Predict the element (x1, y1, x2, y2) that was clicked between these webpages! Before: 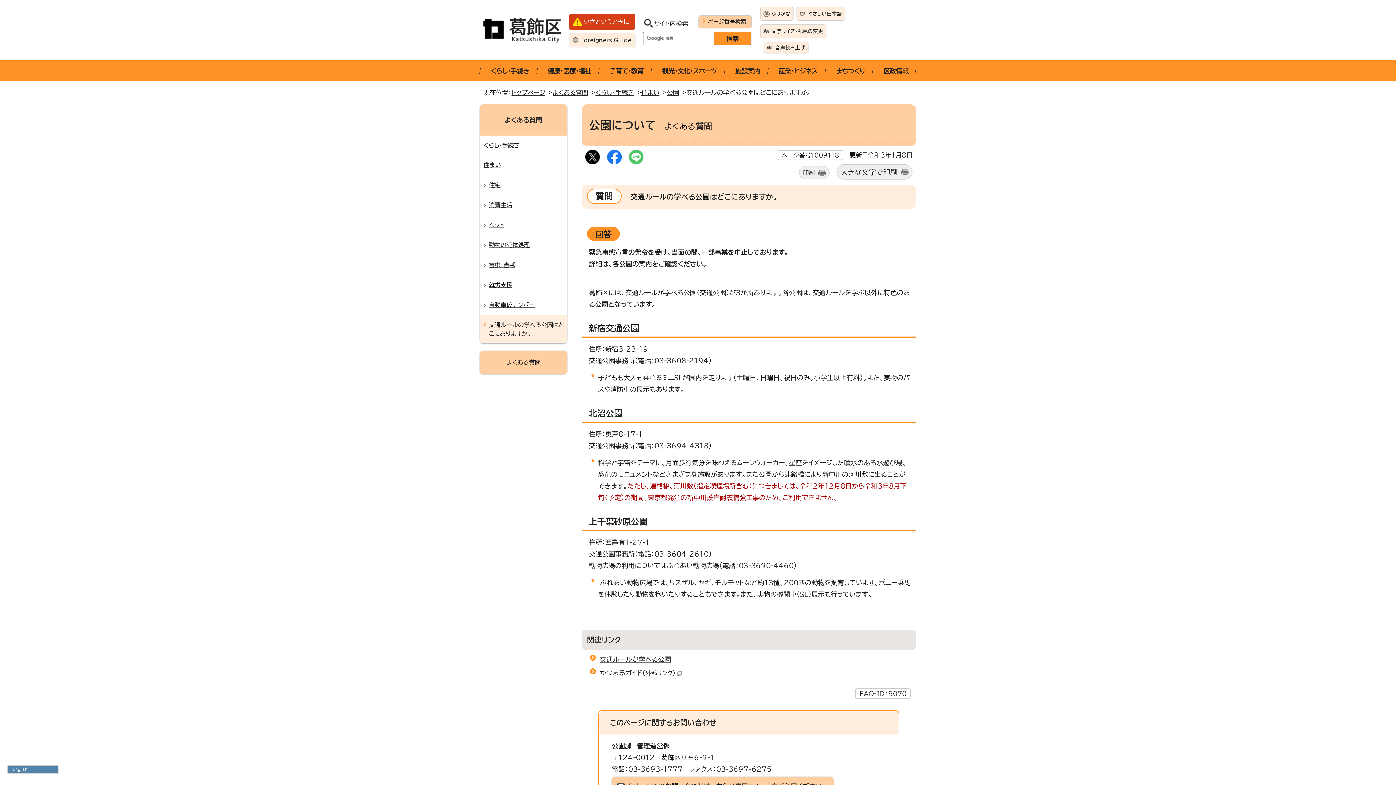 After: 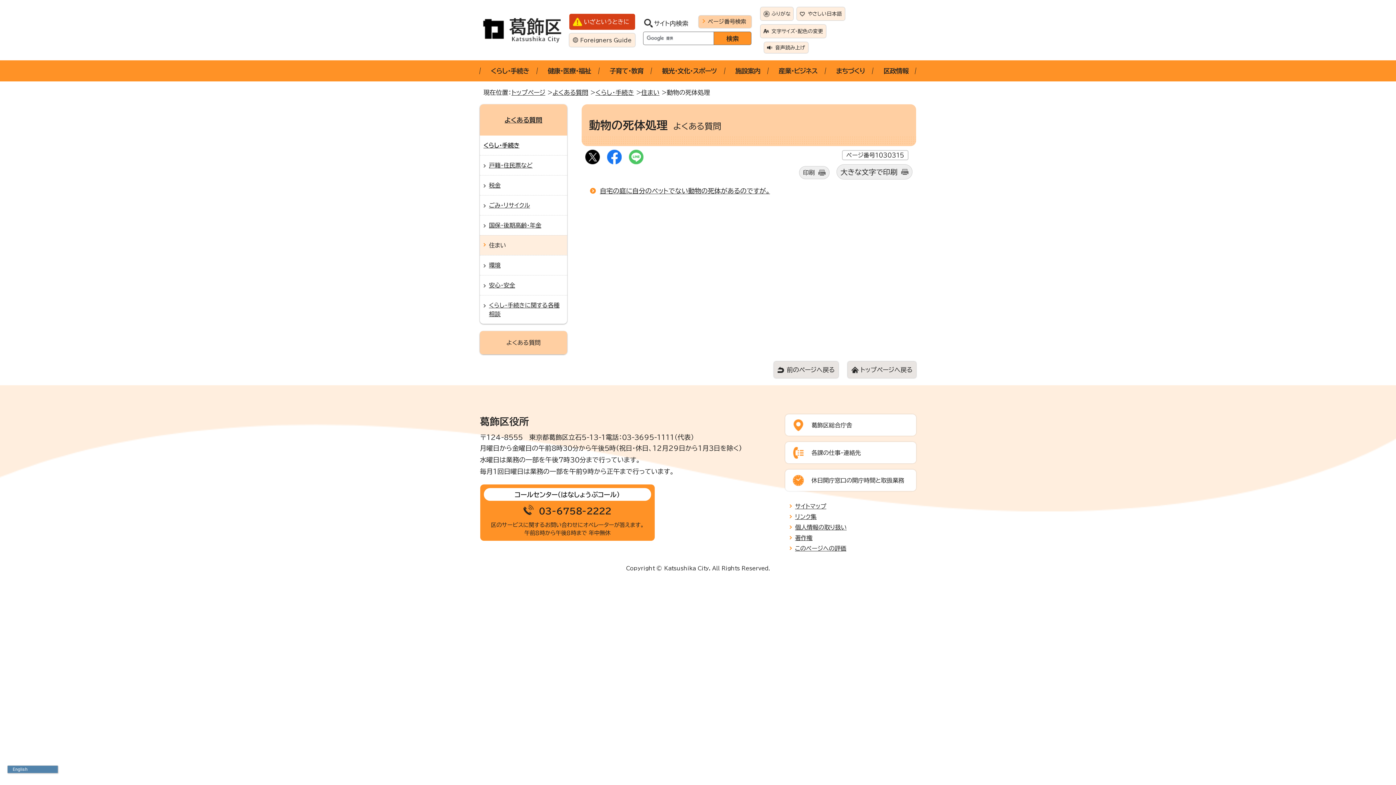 Action: bbox: (480, 234, 567, 254) label: 動物の死体処理